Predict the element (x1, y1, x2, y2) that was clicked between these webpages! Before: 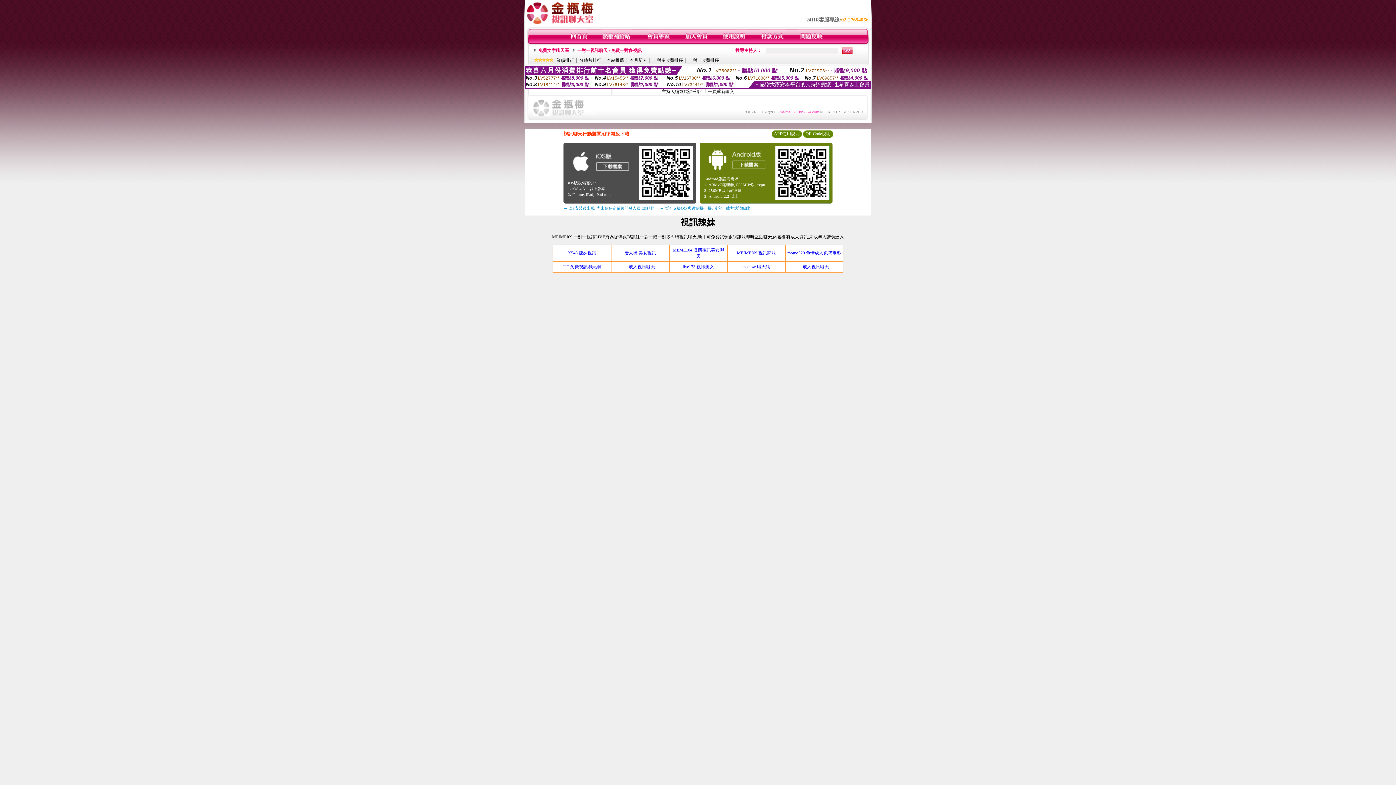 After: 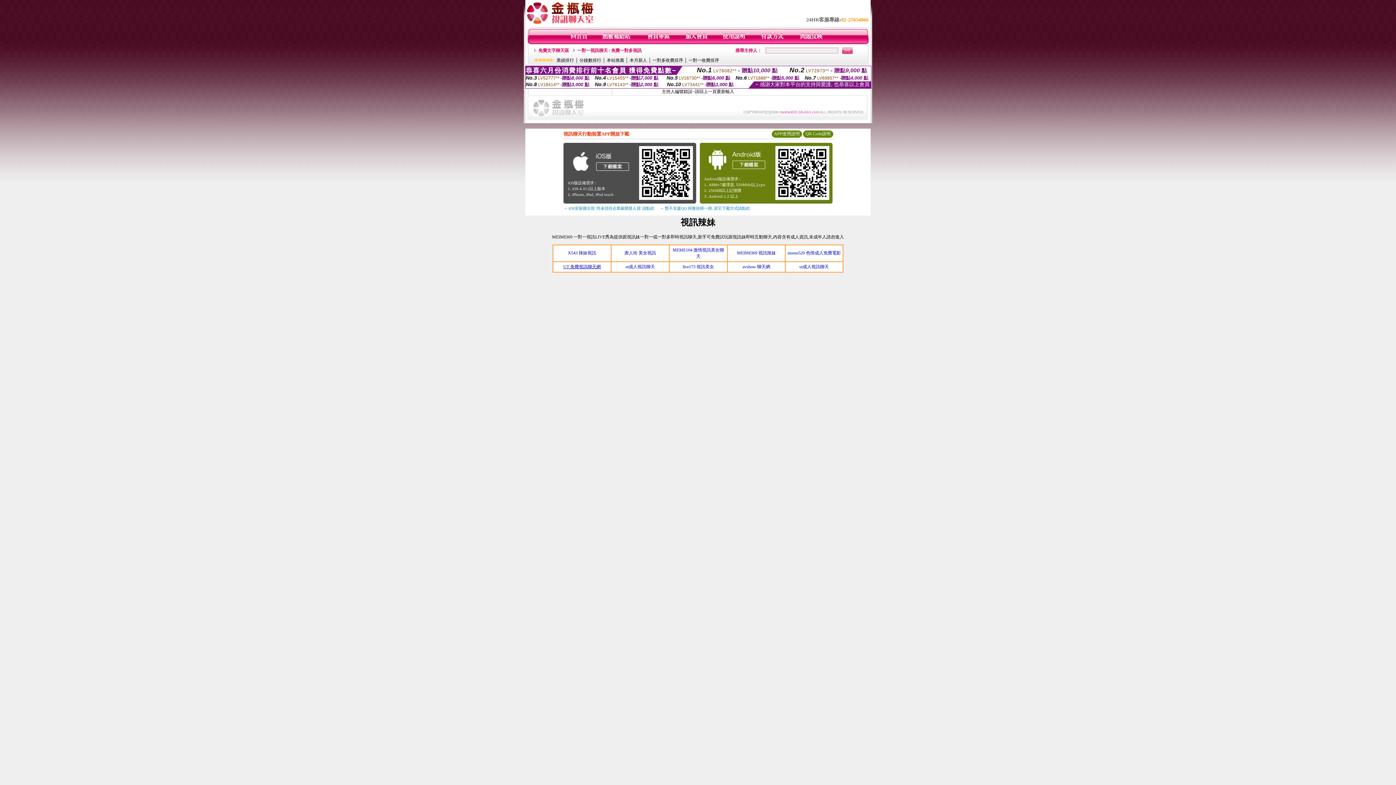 Action: label: UT 免費視訊聊天網 bbox: (563, 264, 600, 269)